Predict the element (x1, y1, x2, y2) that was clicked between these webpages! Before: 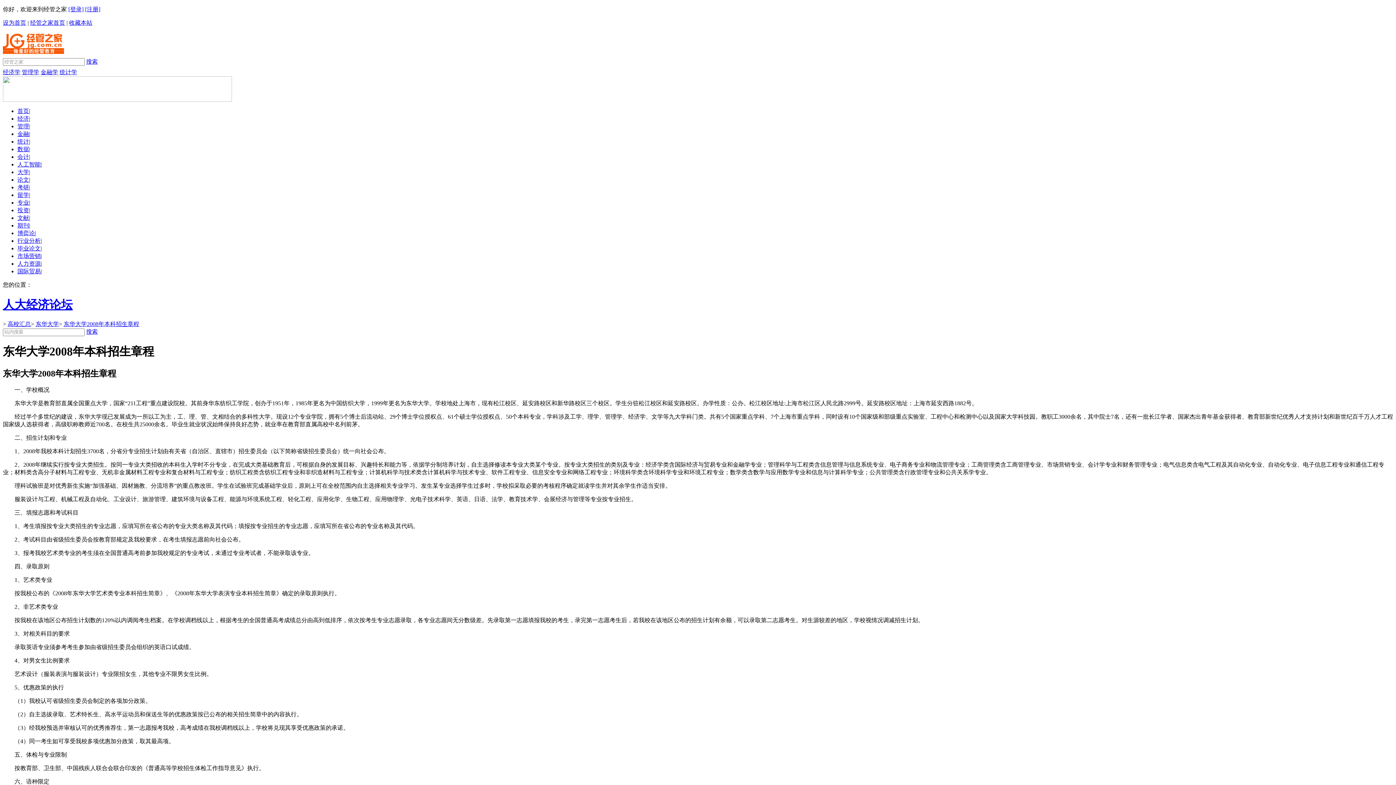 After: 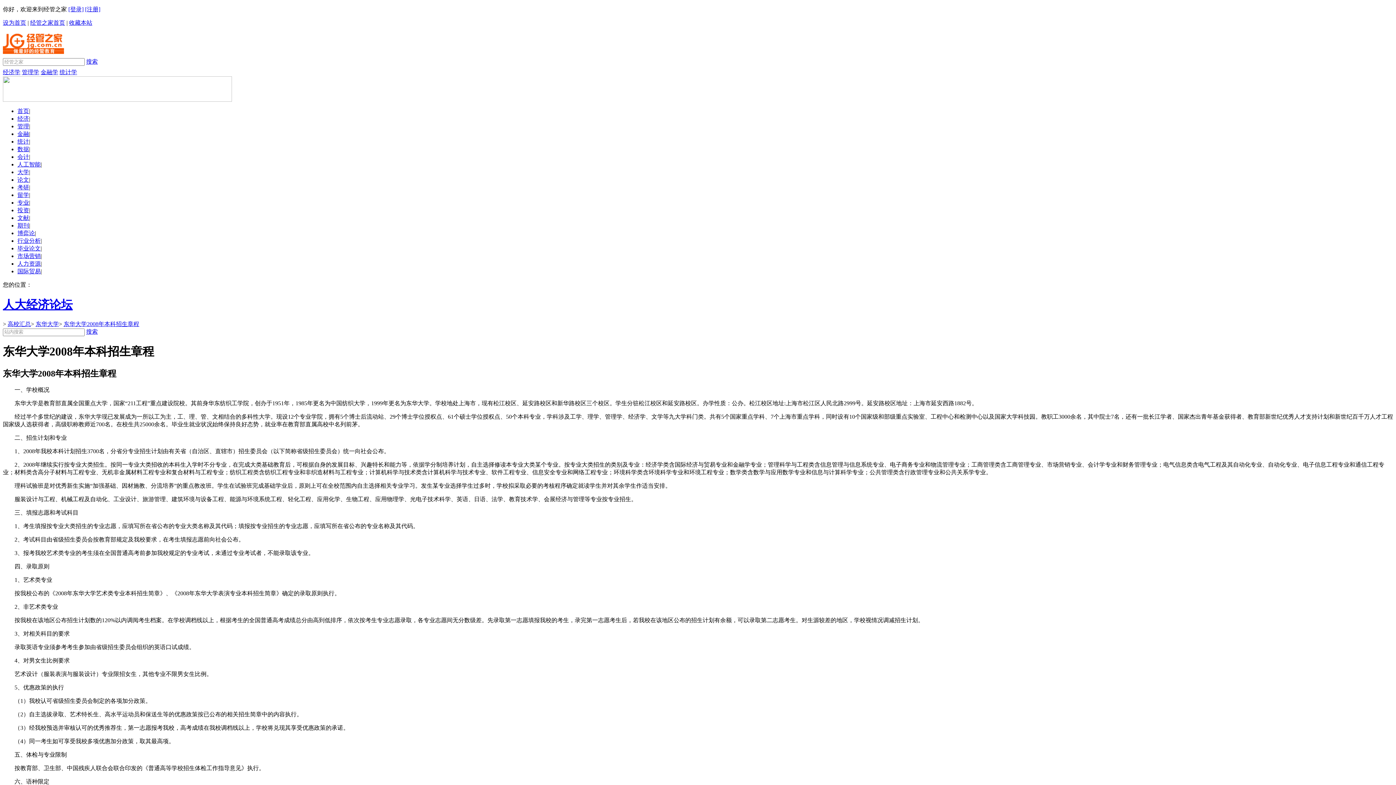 Action: label: 市场营销 bbox: (17, 253, 40, 259)